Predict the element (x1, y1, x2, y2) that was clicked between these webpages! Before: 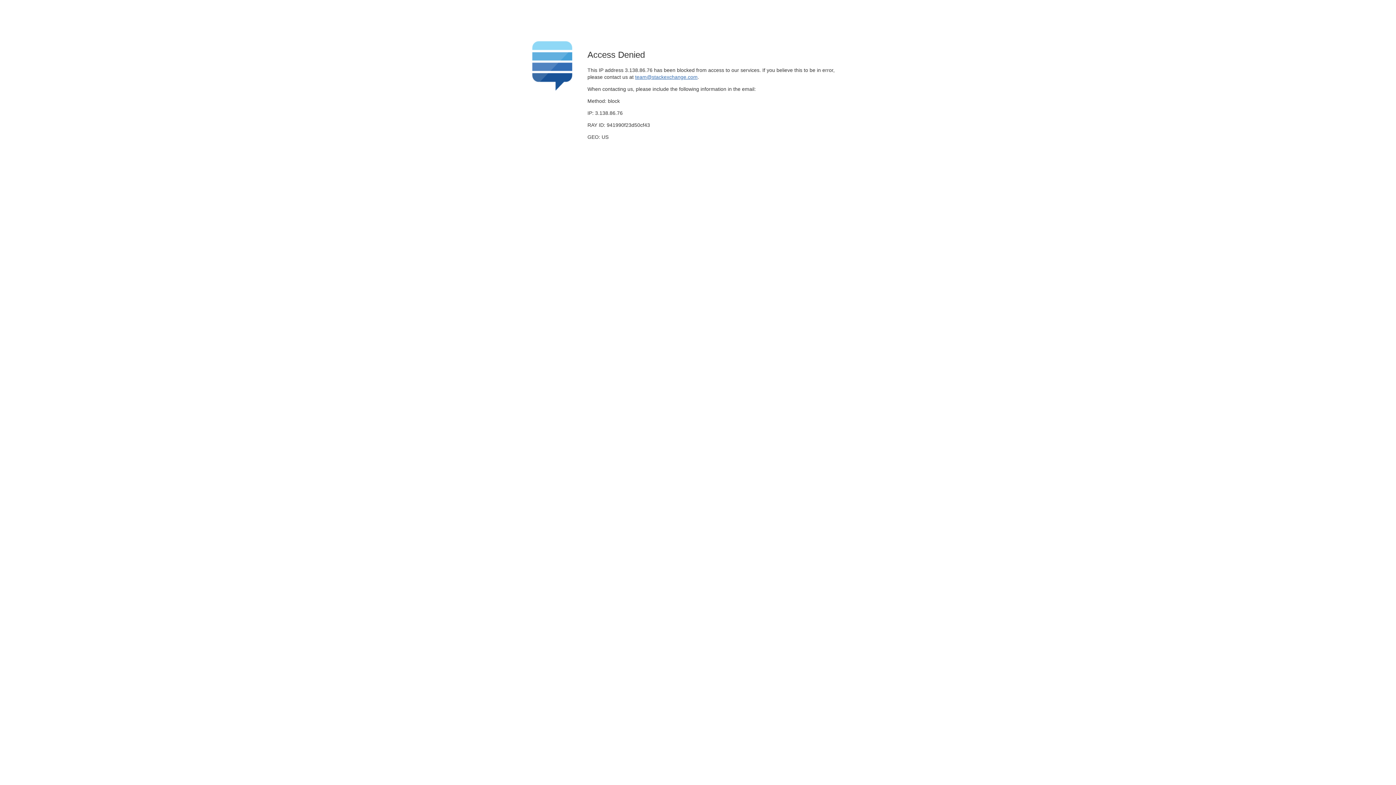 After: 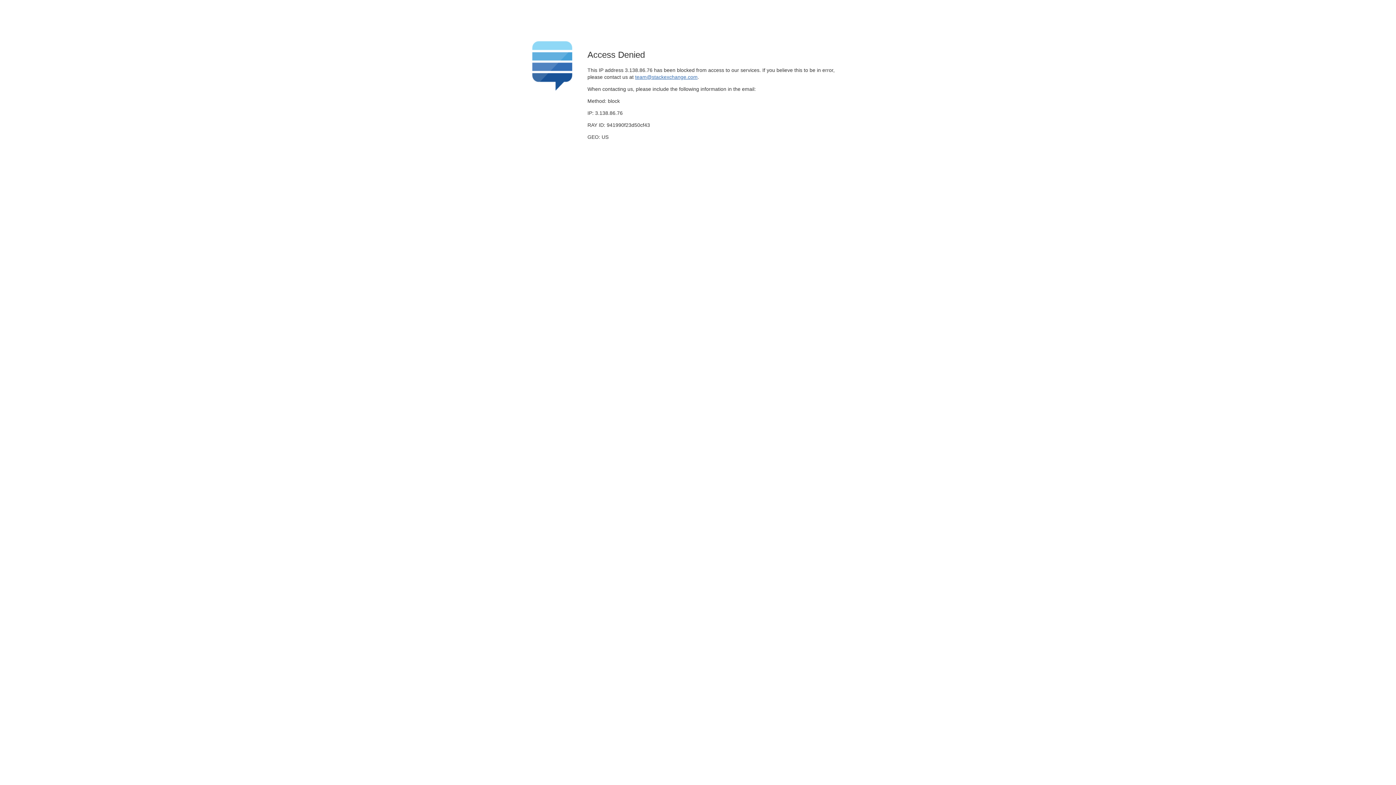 Action: bbox: (635, 74, 697, 79) label: team@stackexchange.com